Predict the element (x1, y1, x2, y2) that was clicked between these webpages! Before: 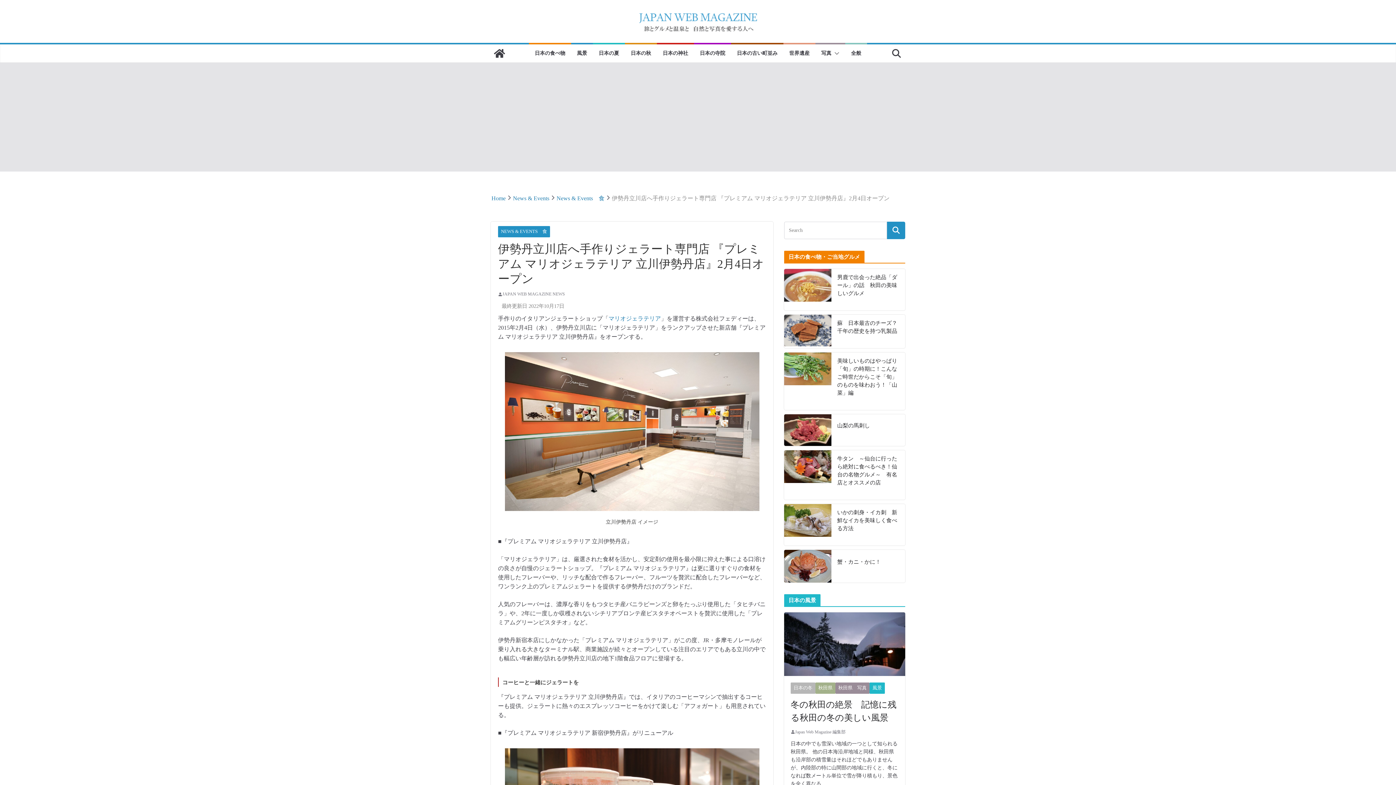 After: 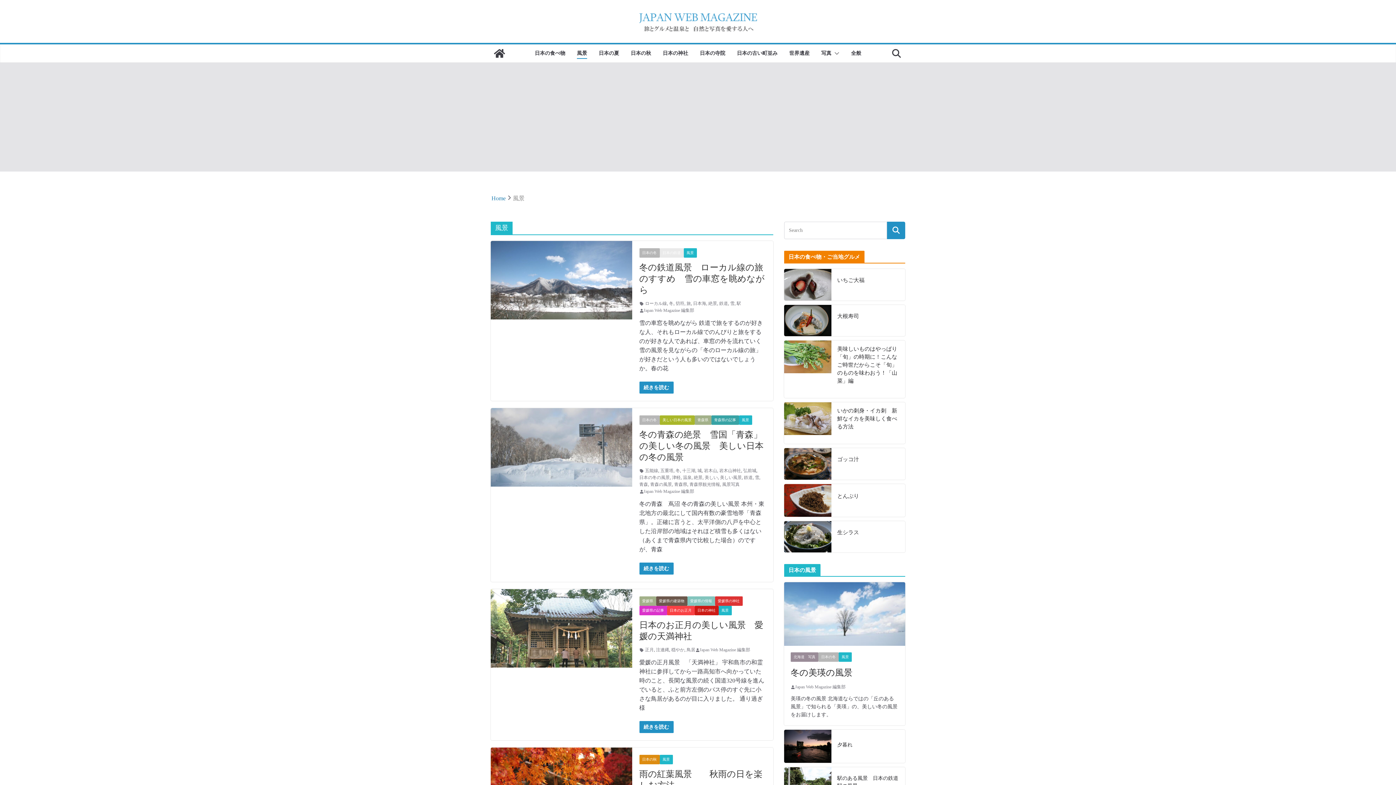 Action: bbox: (577, 48, 587, 58) label: 風景